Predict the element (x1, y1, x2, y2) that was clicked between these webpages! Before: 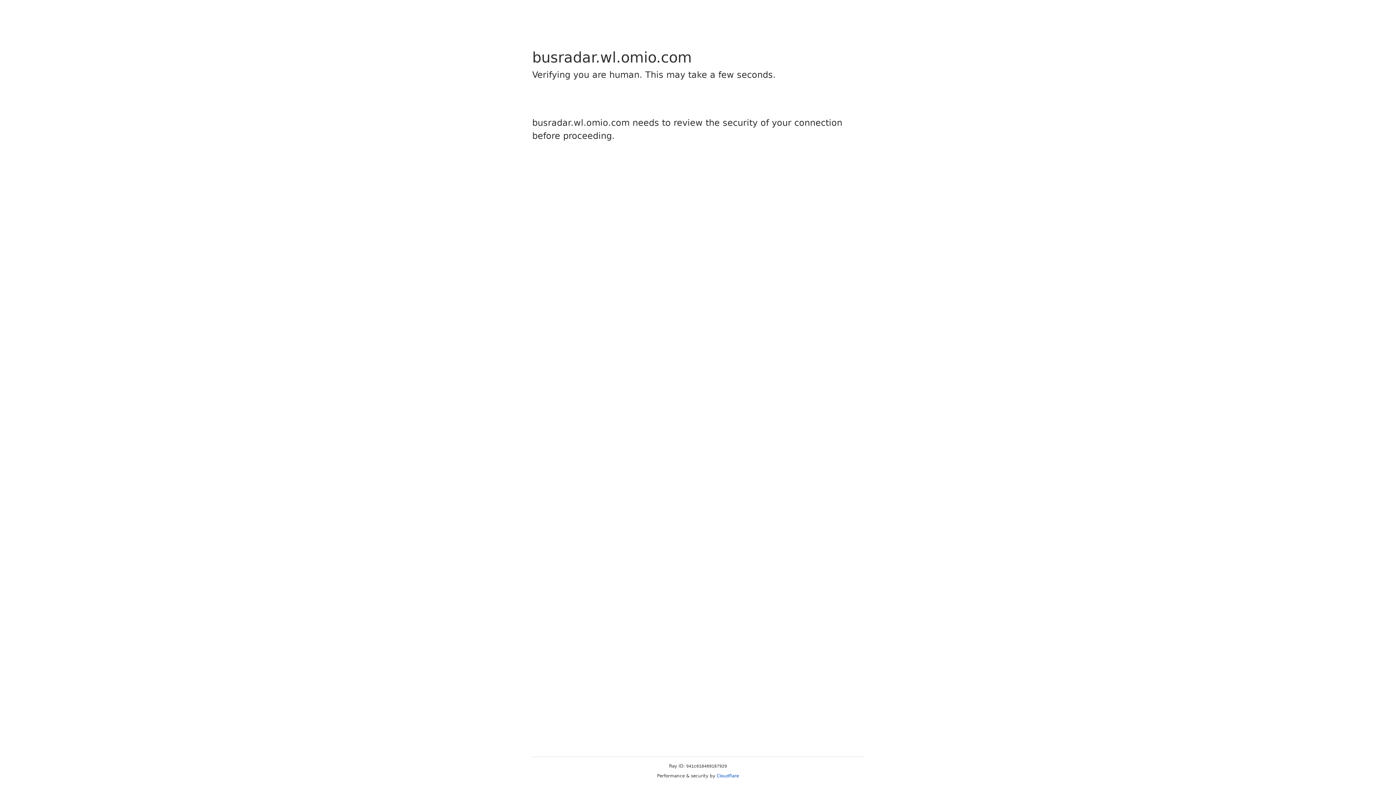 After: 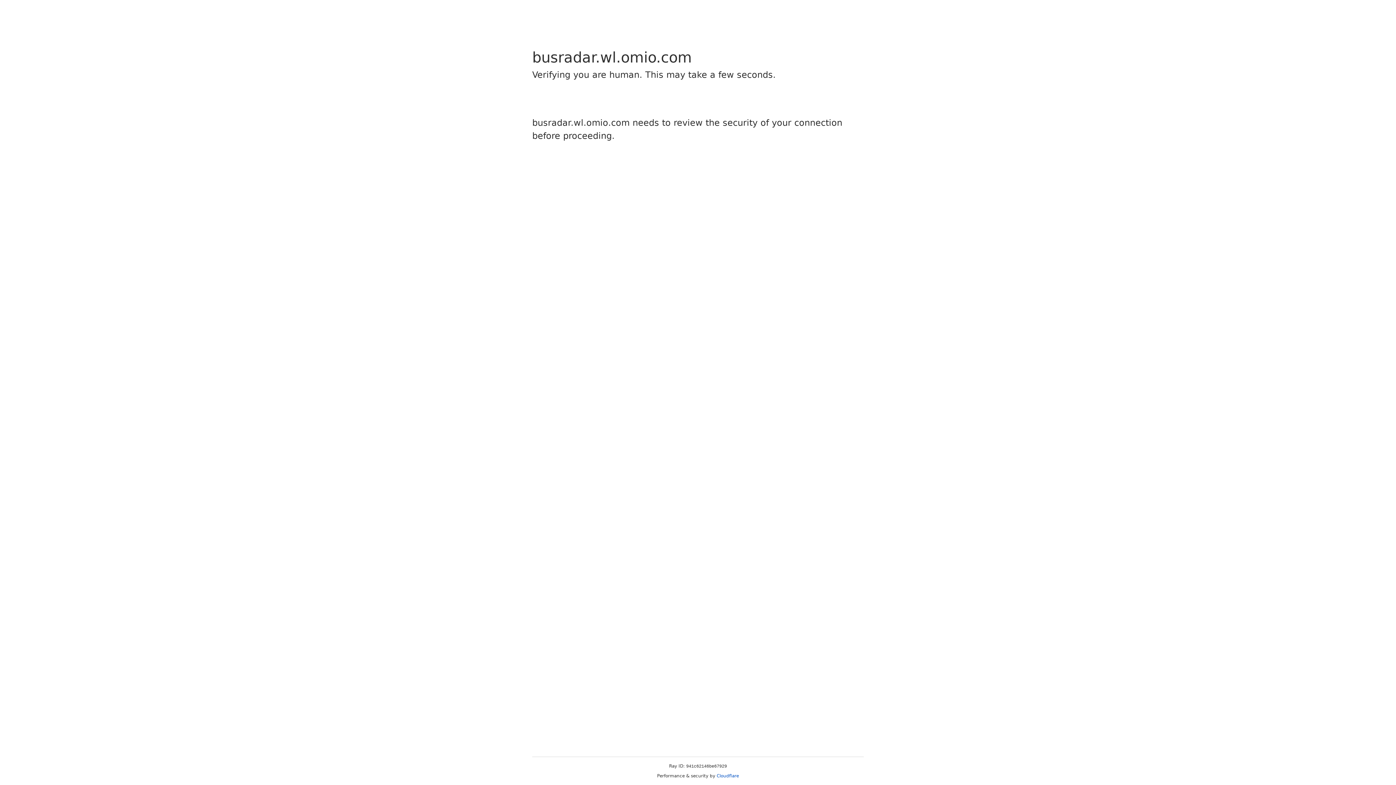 Action: bbox: (716, 773, 739, 778) label: Cloudflare